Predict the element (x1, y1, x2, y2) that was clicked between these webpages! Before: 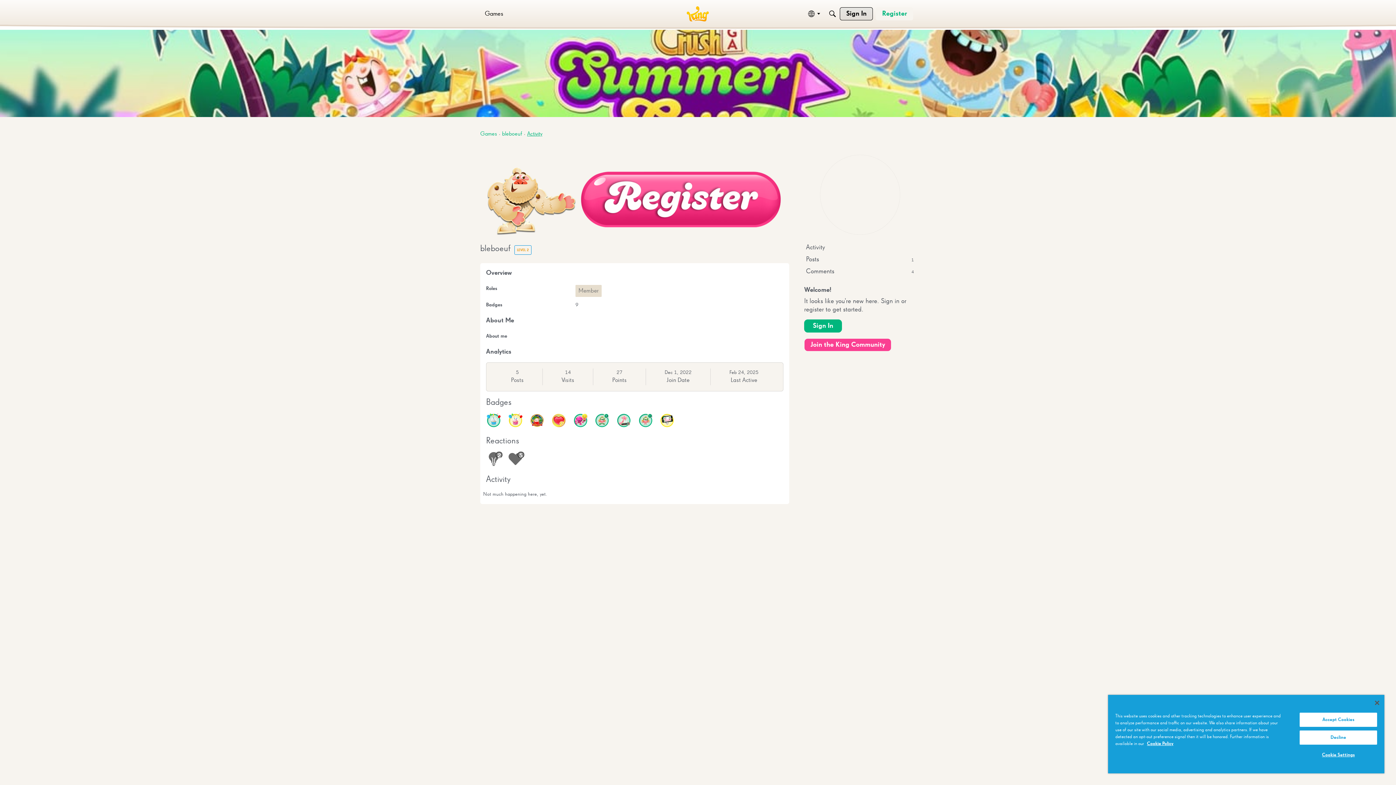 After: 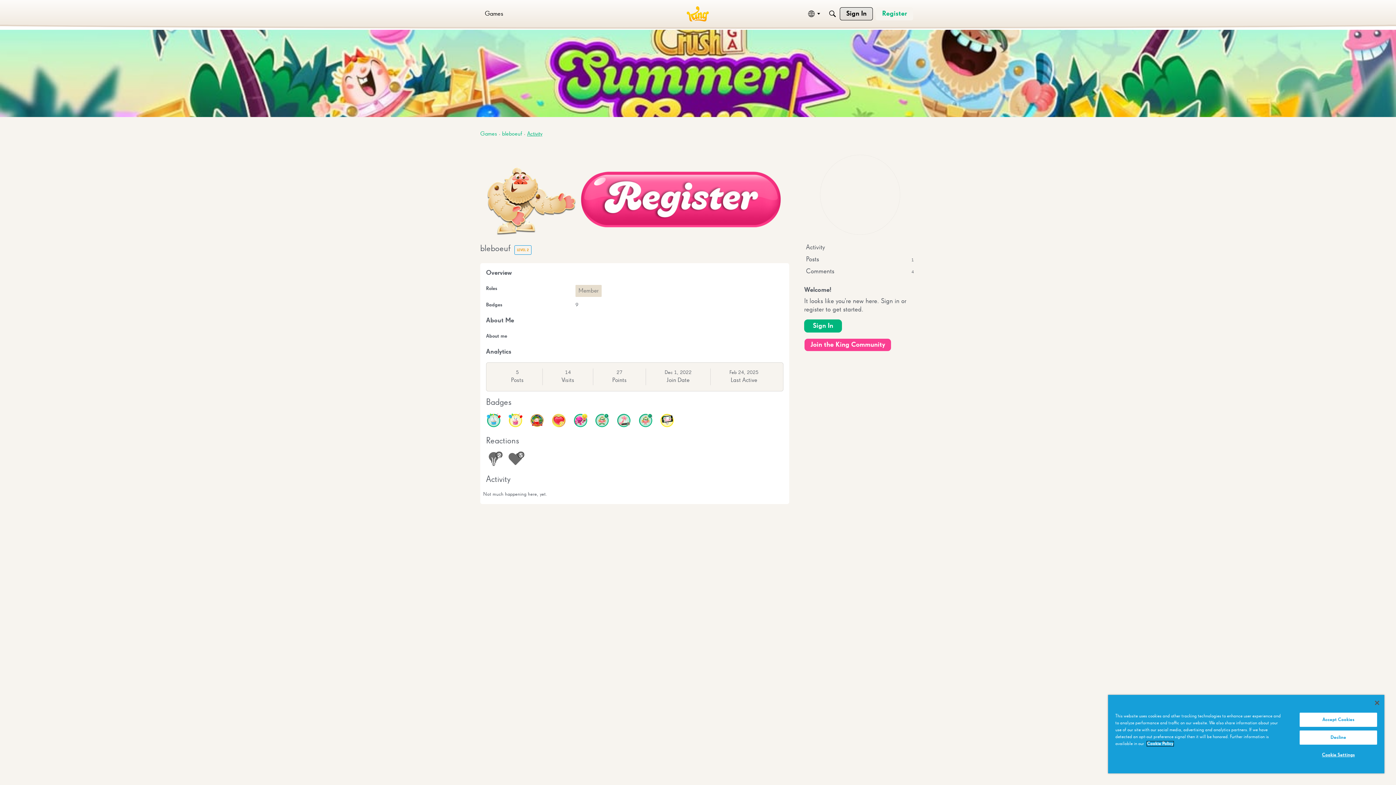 Action: label: More information about your privacy, opens in a new tab bbox: (1147, 741, 1173, 746)